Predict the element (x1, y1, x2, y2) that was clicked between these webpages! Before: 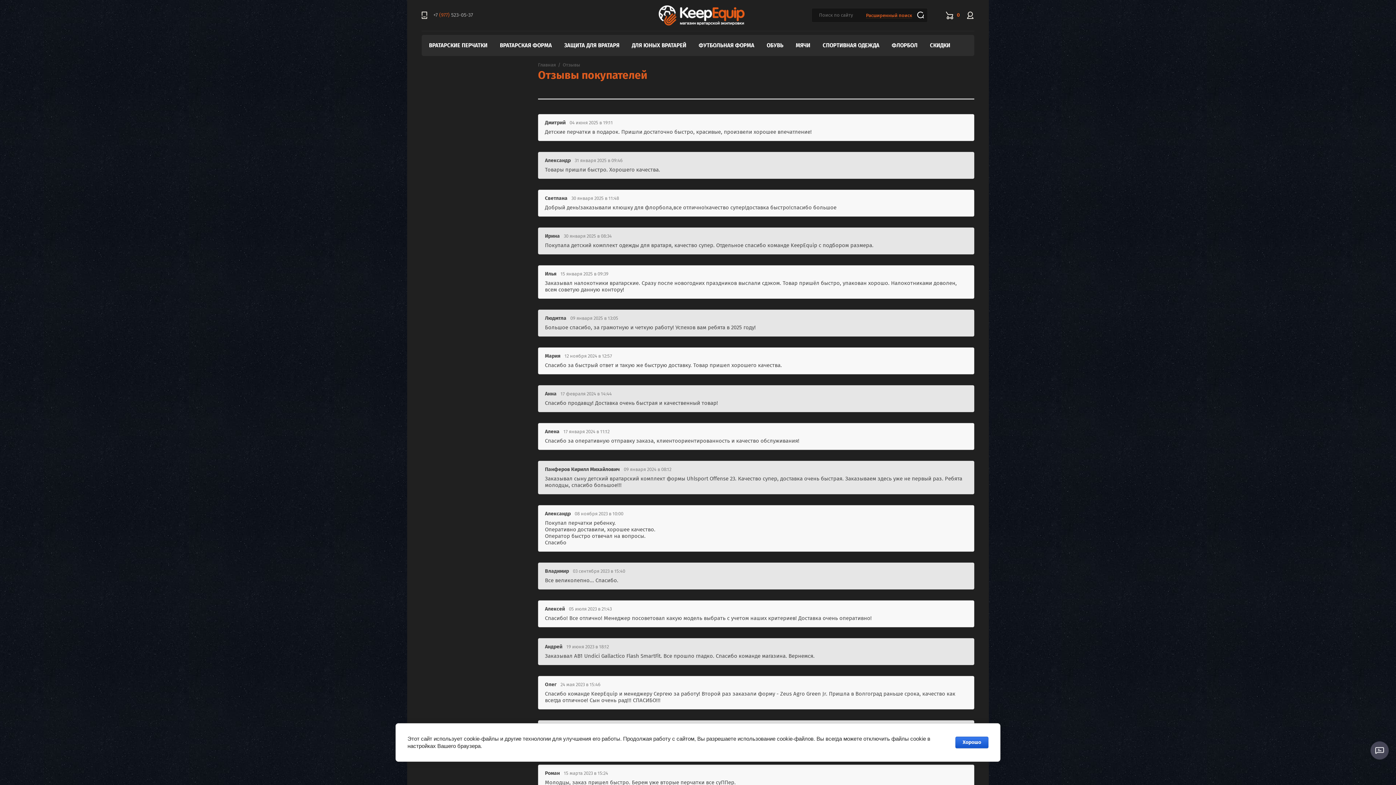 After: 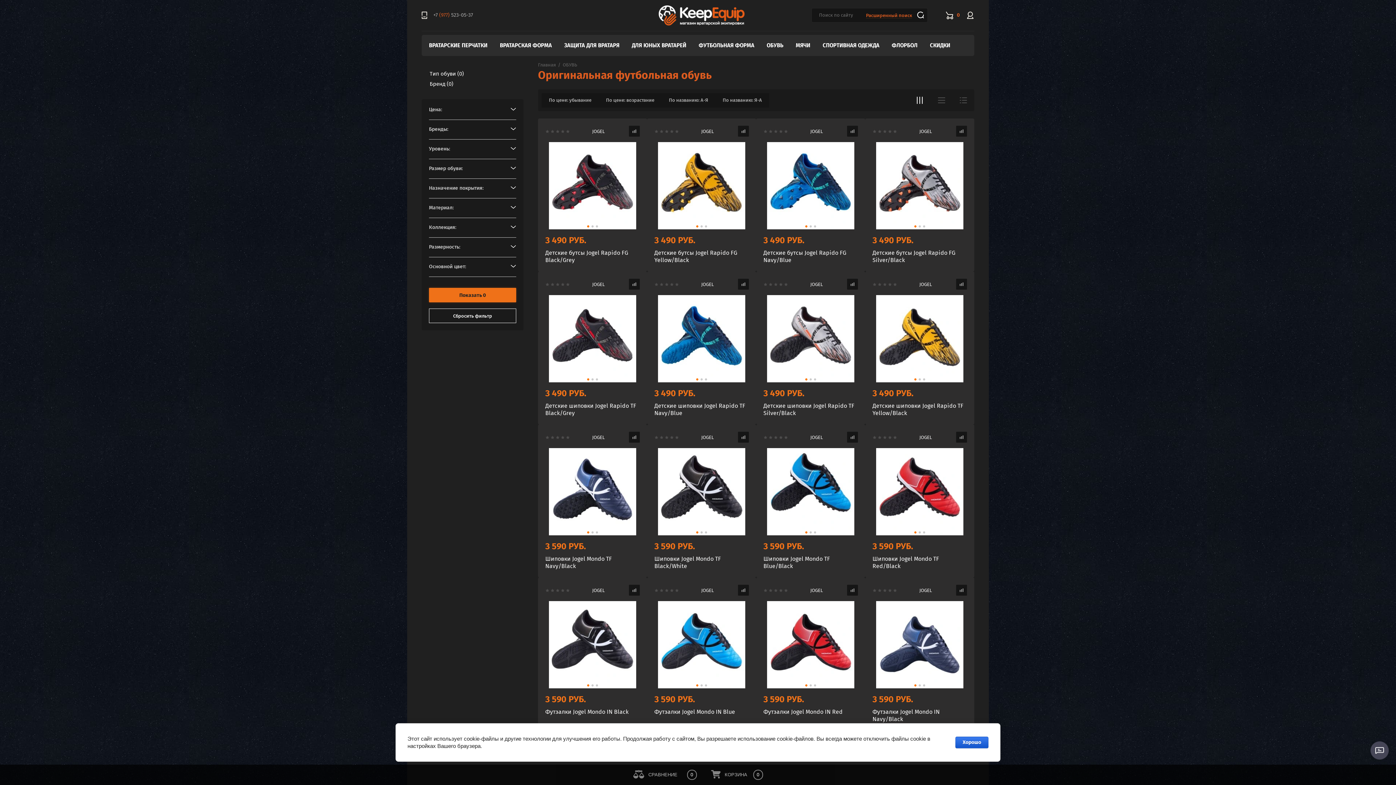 Action: label: ОБУВЬ bbox: (766, 42, 783, 48)